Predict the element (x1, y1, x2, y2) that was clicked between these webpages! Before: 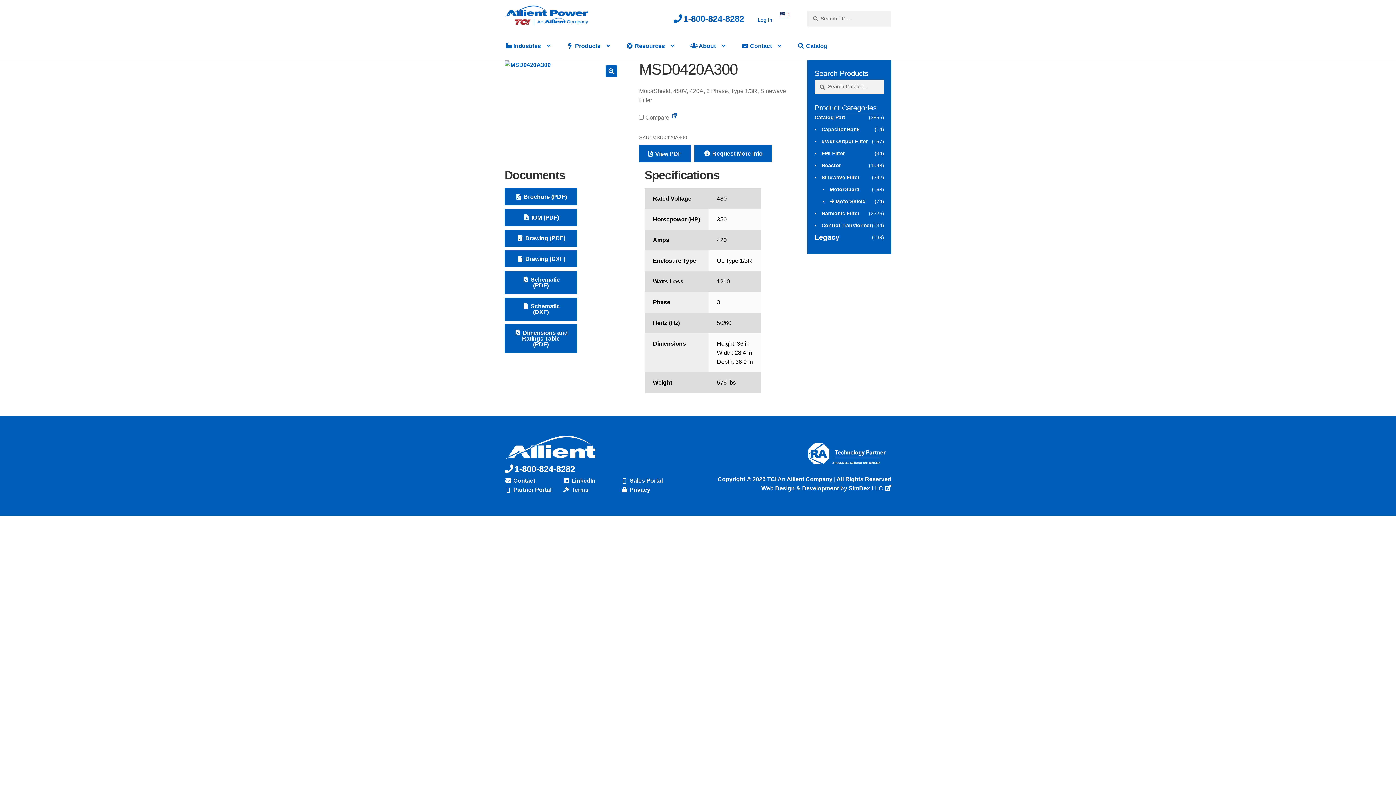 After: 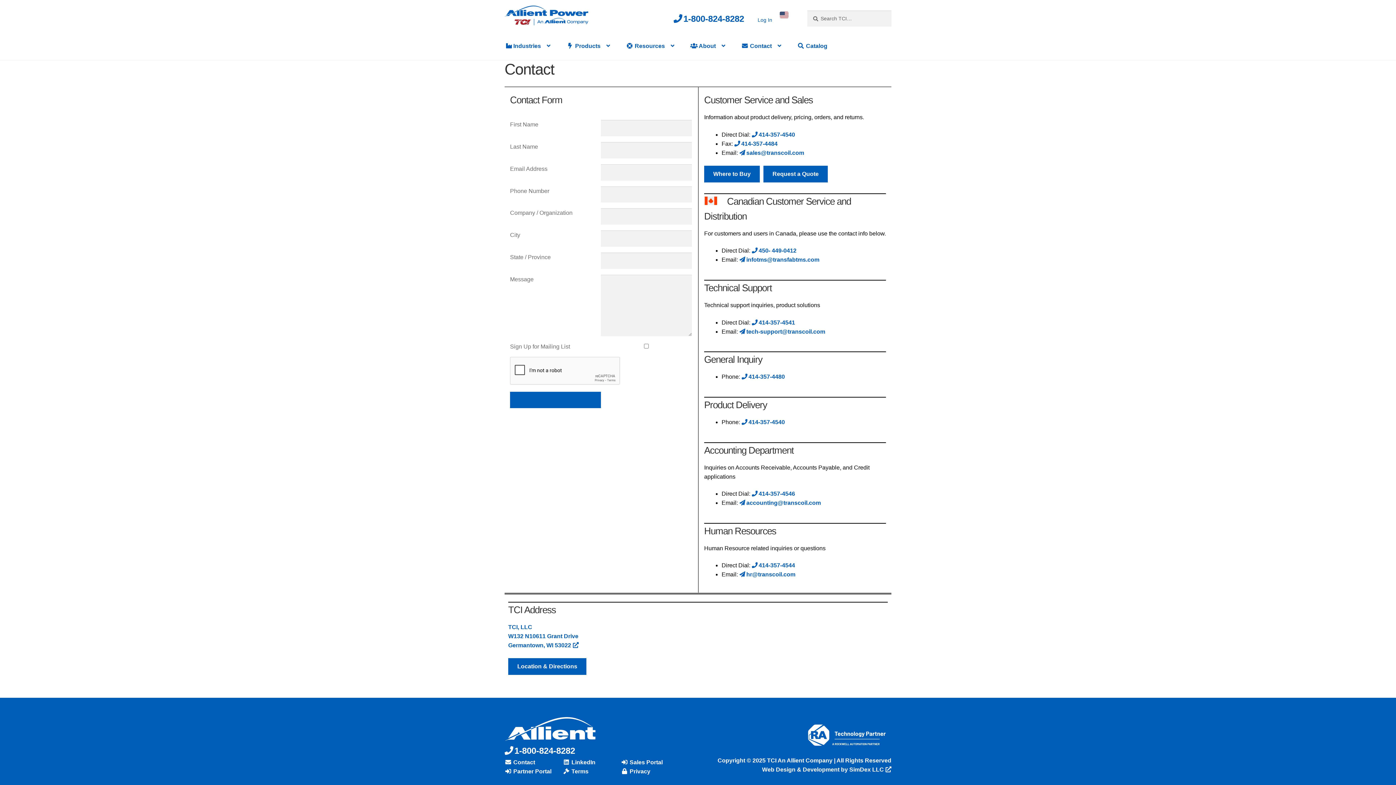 Action: label:  Contact bbox: (504, 476, 559, 485)